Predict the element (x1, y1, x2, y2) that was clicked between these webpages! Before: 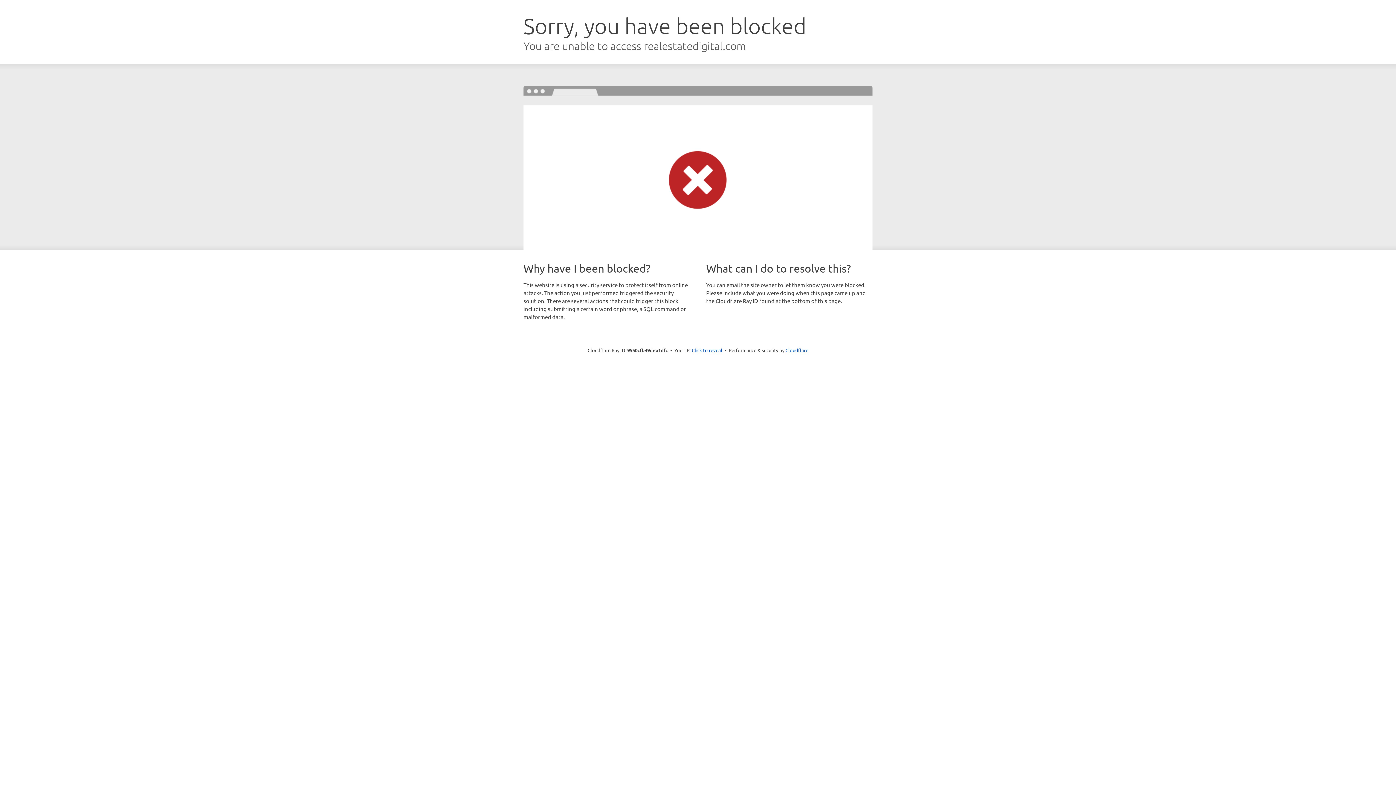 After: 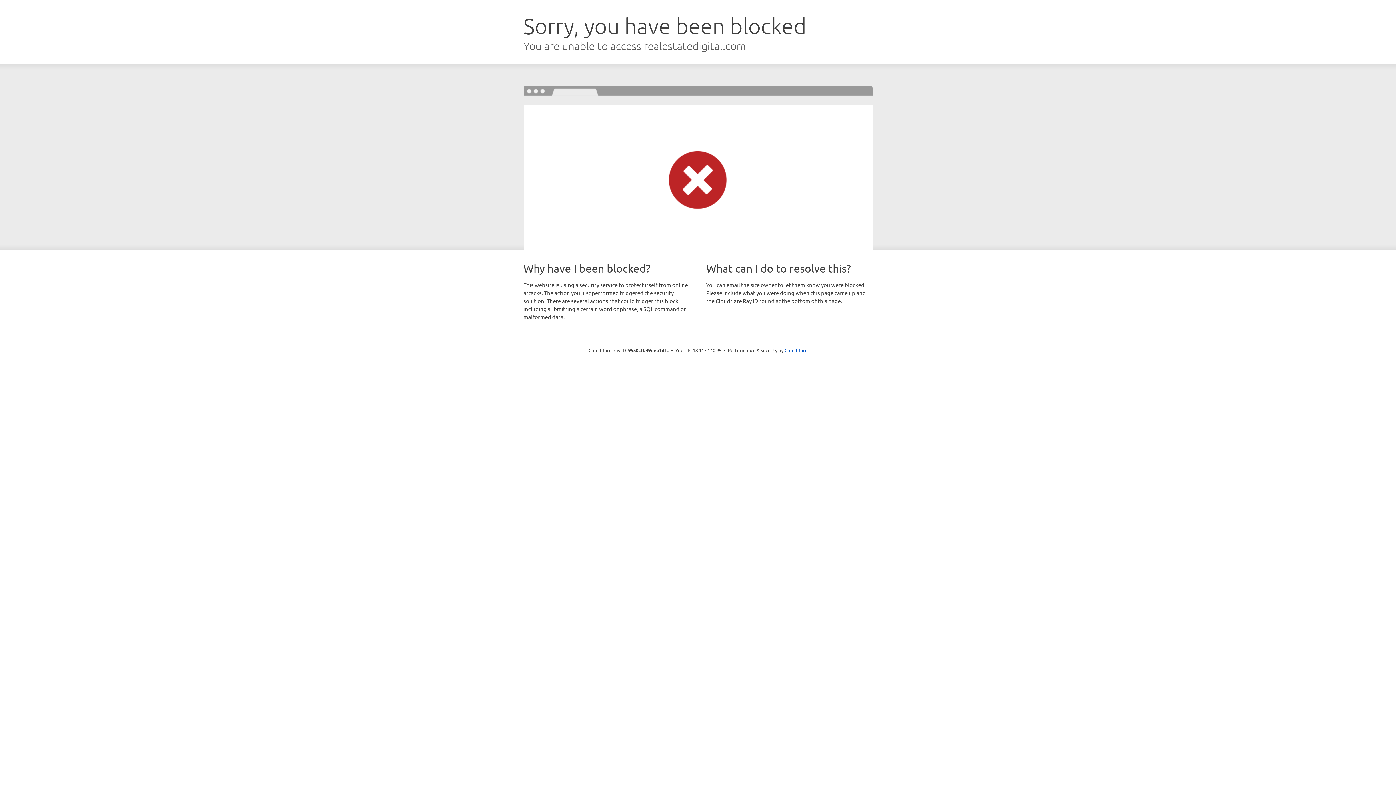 Action: label: Click to reveal bbox: (692, 346, 722, 353)